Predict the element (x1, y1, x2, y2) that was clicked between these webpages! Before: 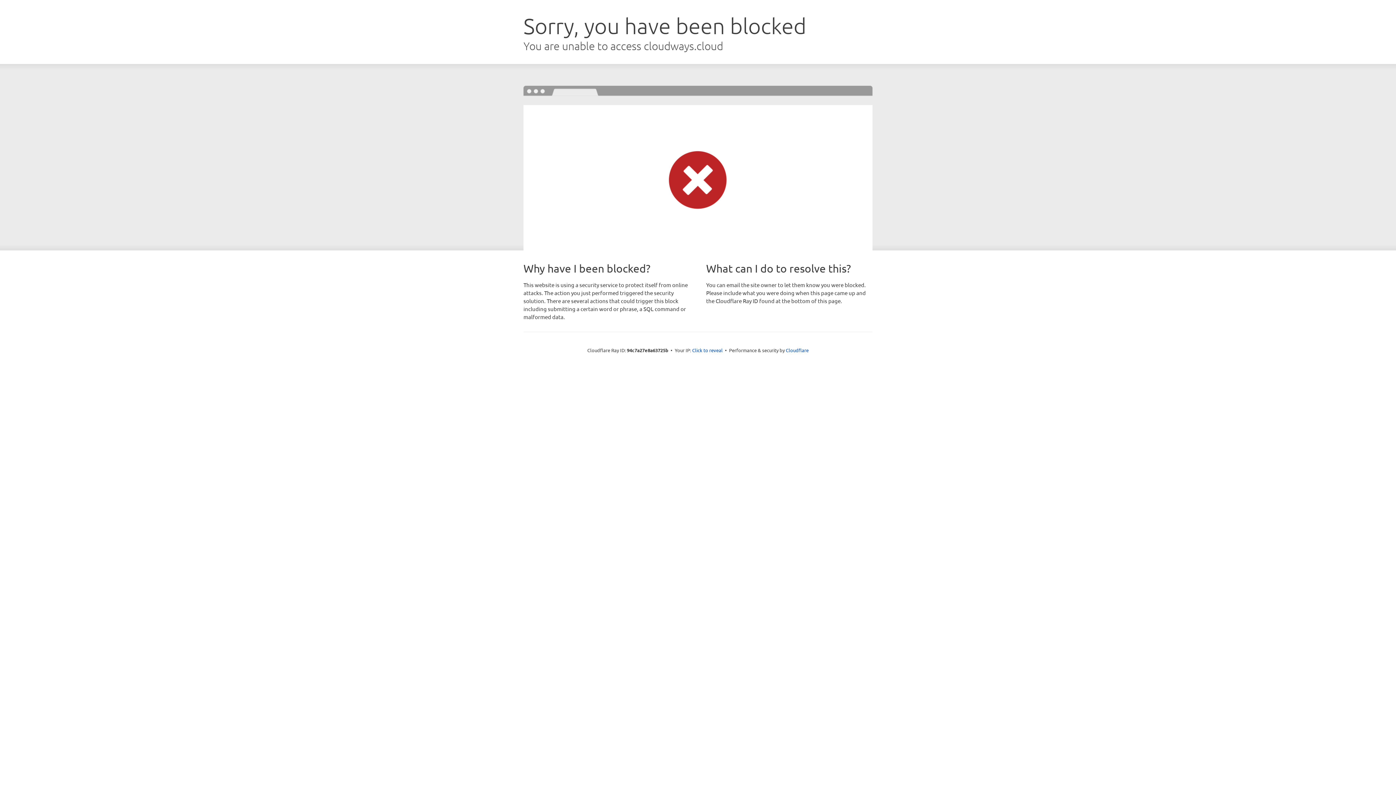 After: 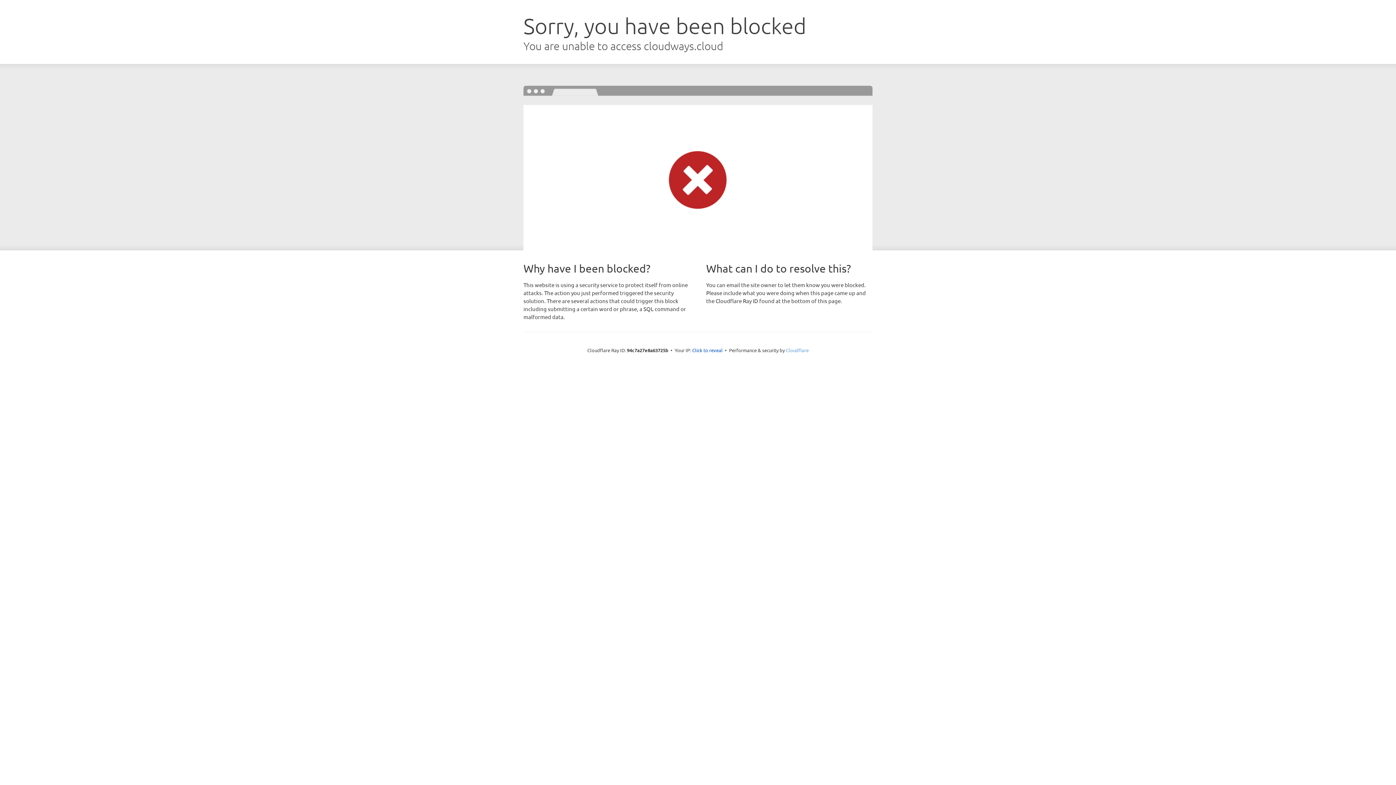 Action: bbox: (786, 347, 808, 353) label: Cloudflare